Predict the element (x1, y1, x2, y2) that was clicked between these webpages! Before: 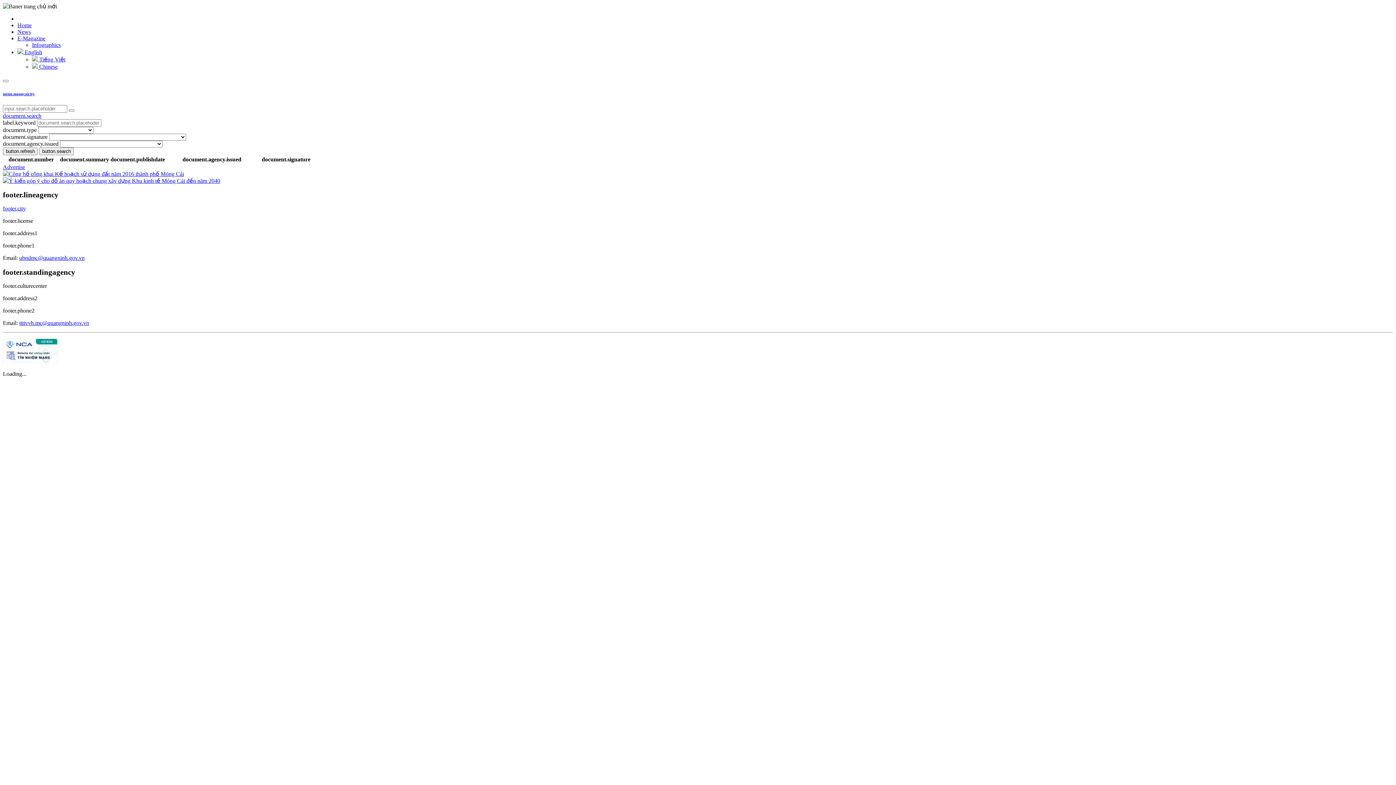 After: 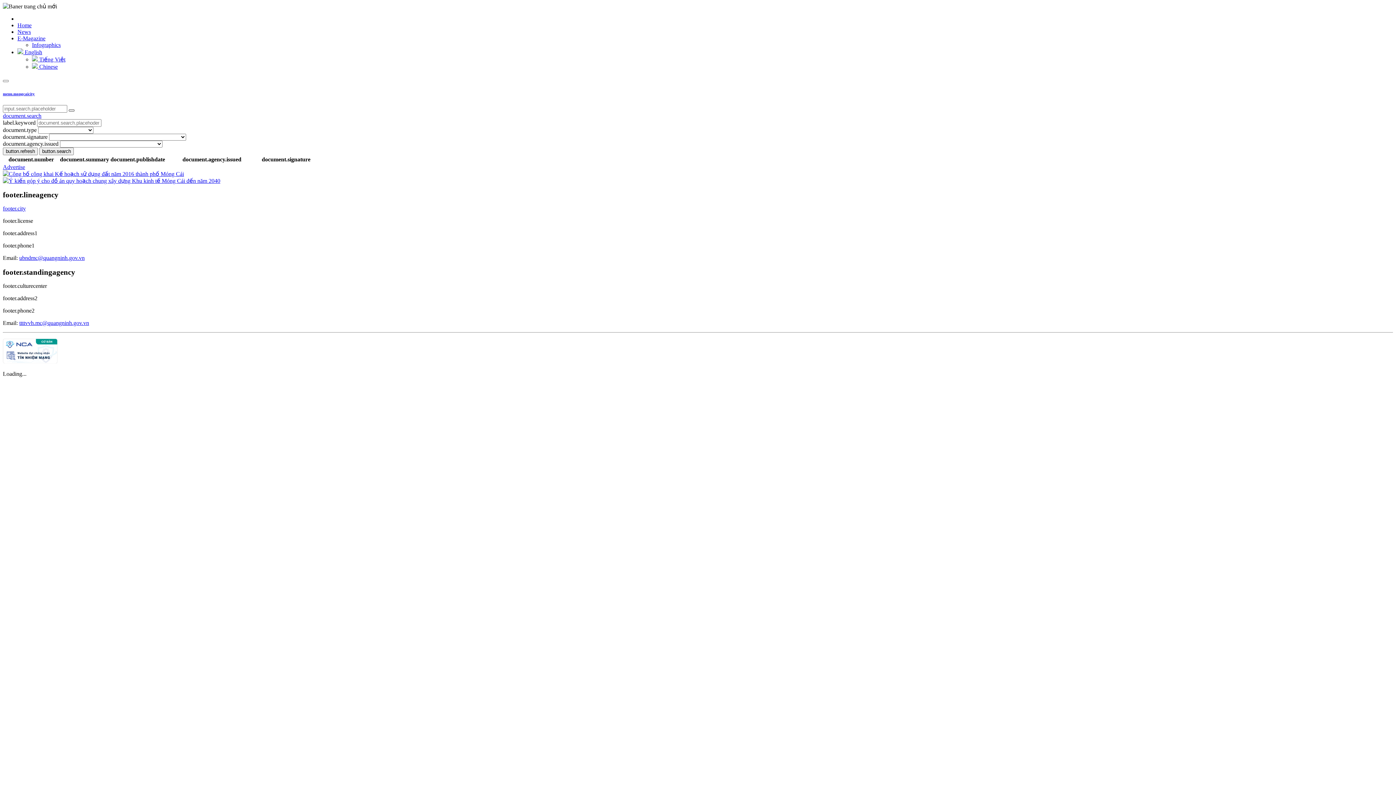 Action: bbox: (68, 109, 74, 111)